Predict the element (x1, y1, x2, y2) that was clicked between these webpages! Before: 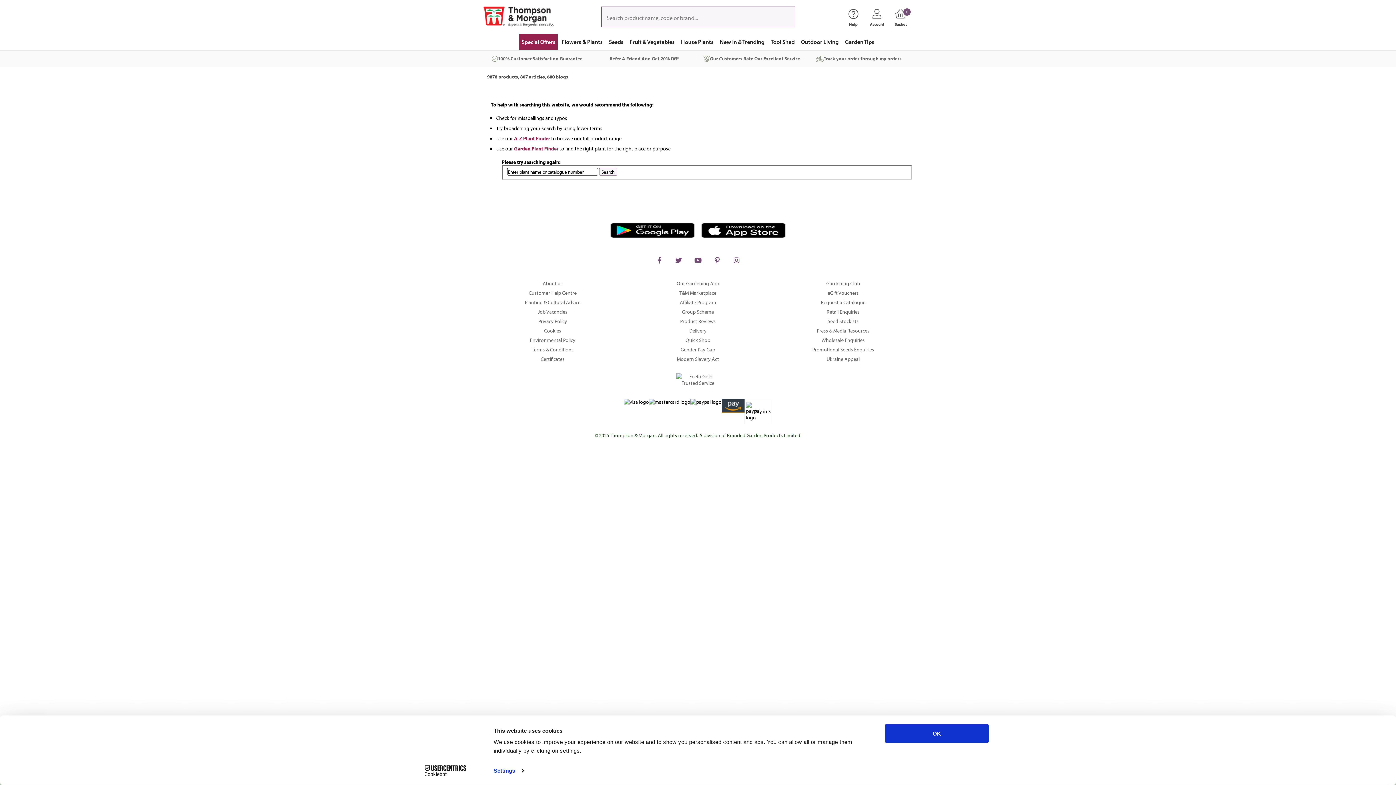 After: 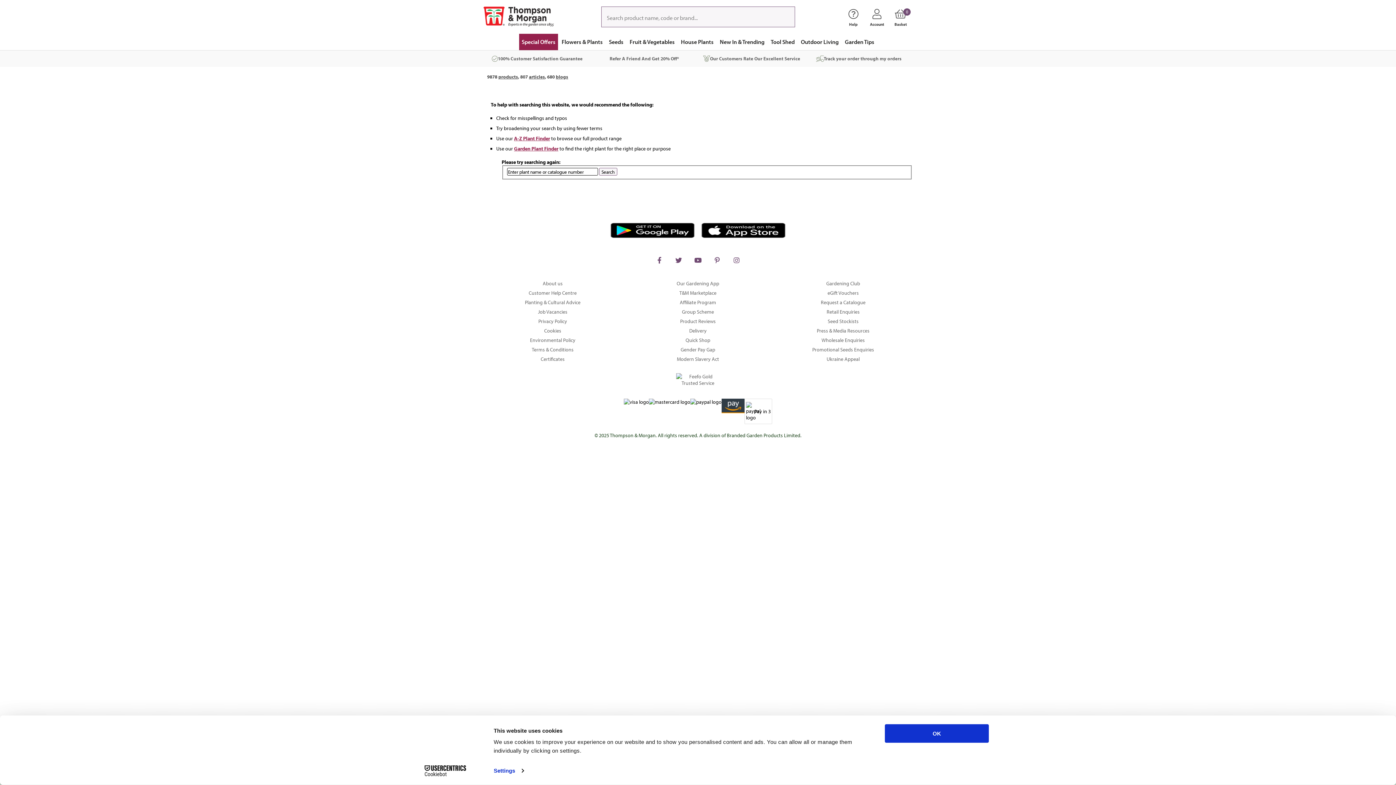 Action: bbox: (413, 765, 477, 776) label: Cookiebot - opens in a new window